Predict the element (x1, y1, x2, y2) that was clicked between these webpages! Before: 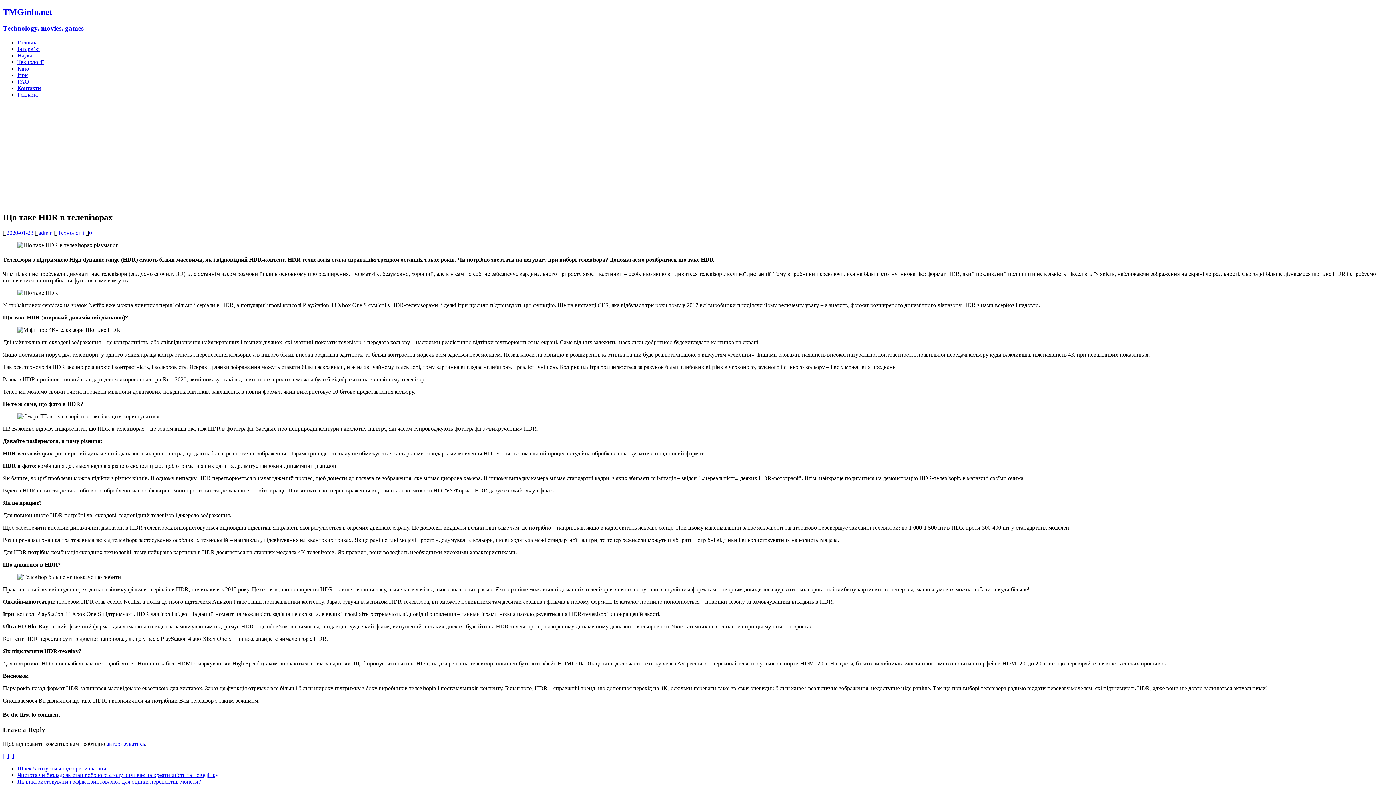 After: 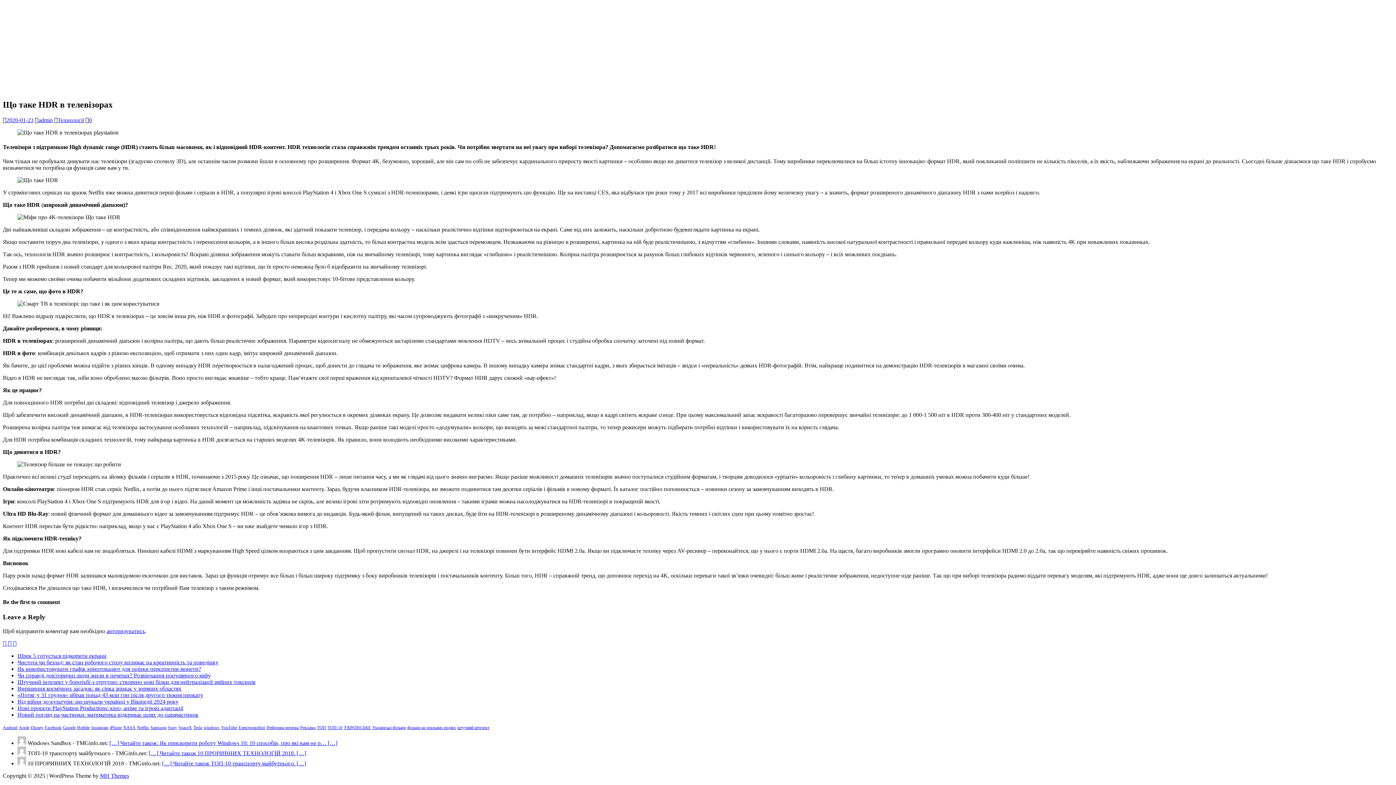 Action: label: 0 bbox: (89, 229, 92, 236)